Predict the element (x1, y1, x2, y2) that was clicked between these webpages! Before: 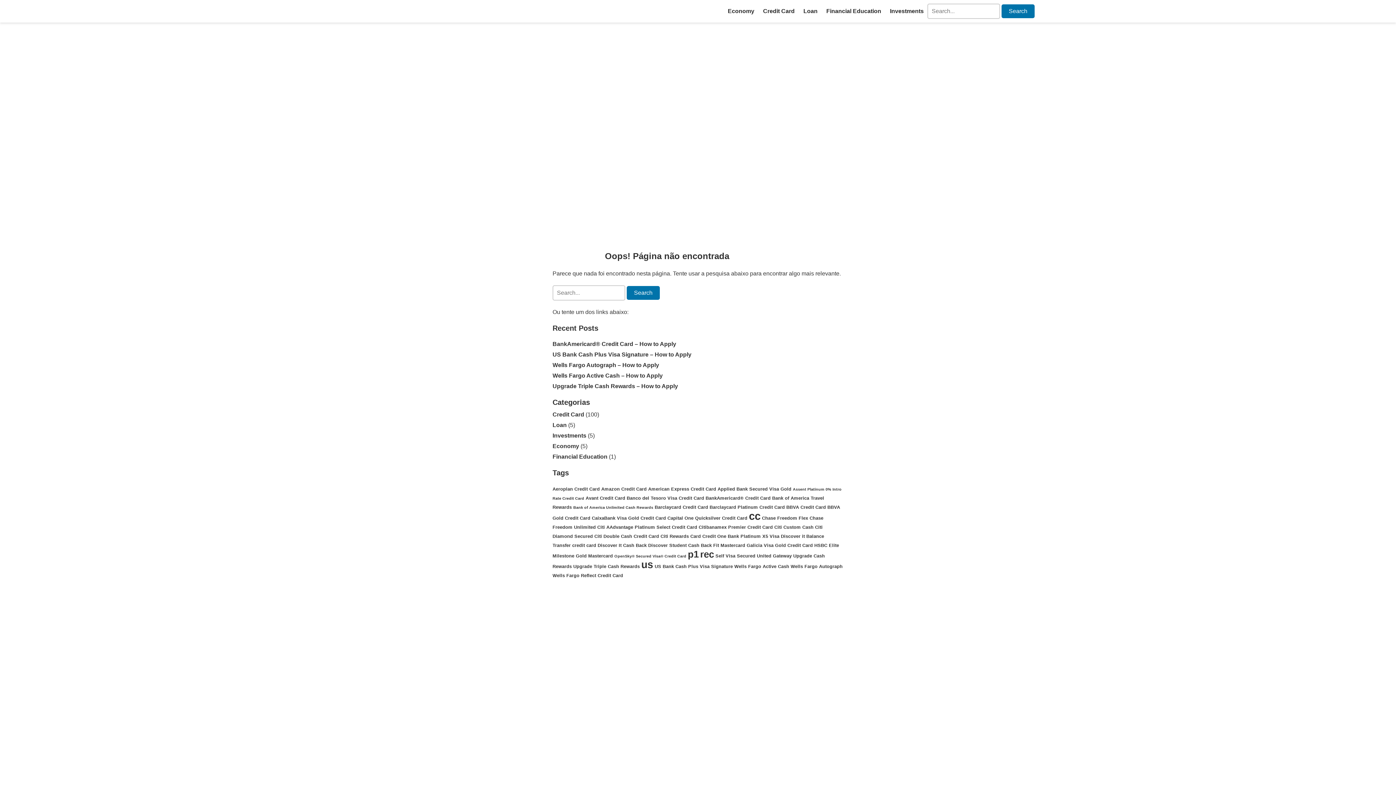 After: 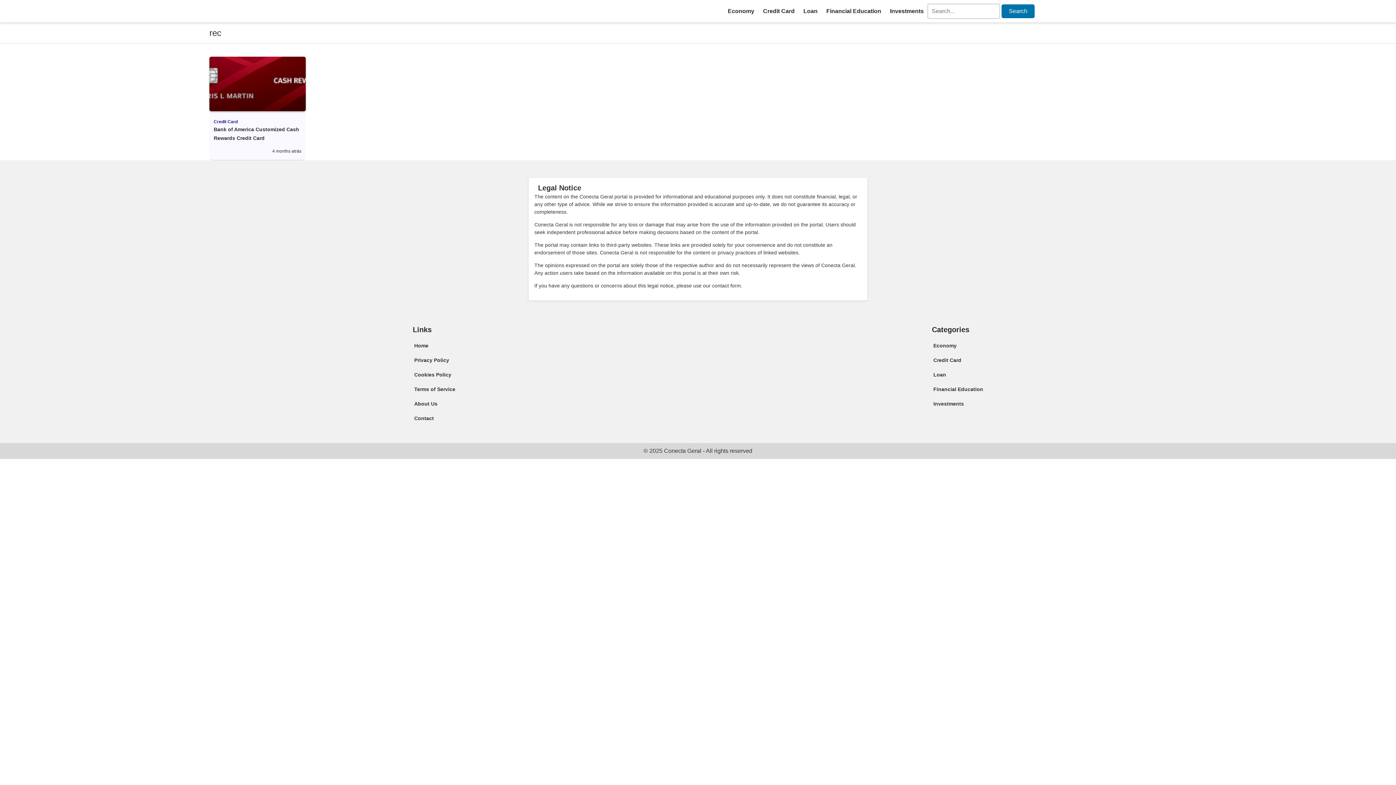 Action: bbox: (700, 548, 714, 559) label: rec (50 items)